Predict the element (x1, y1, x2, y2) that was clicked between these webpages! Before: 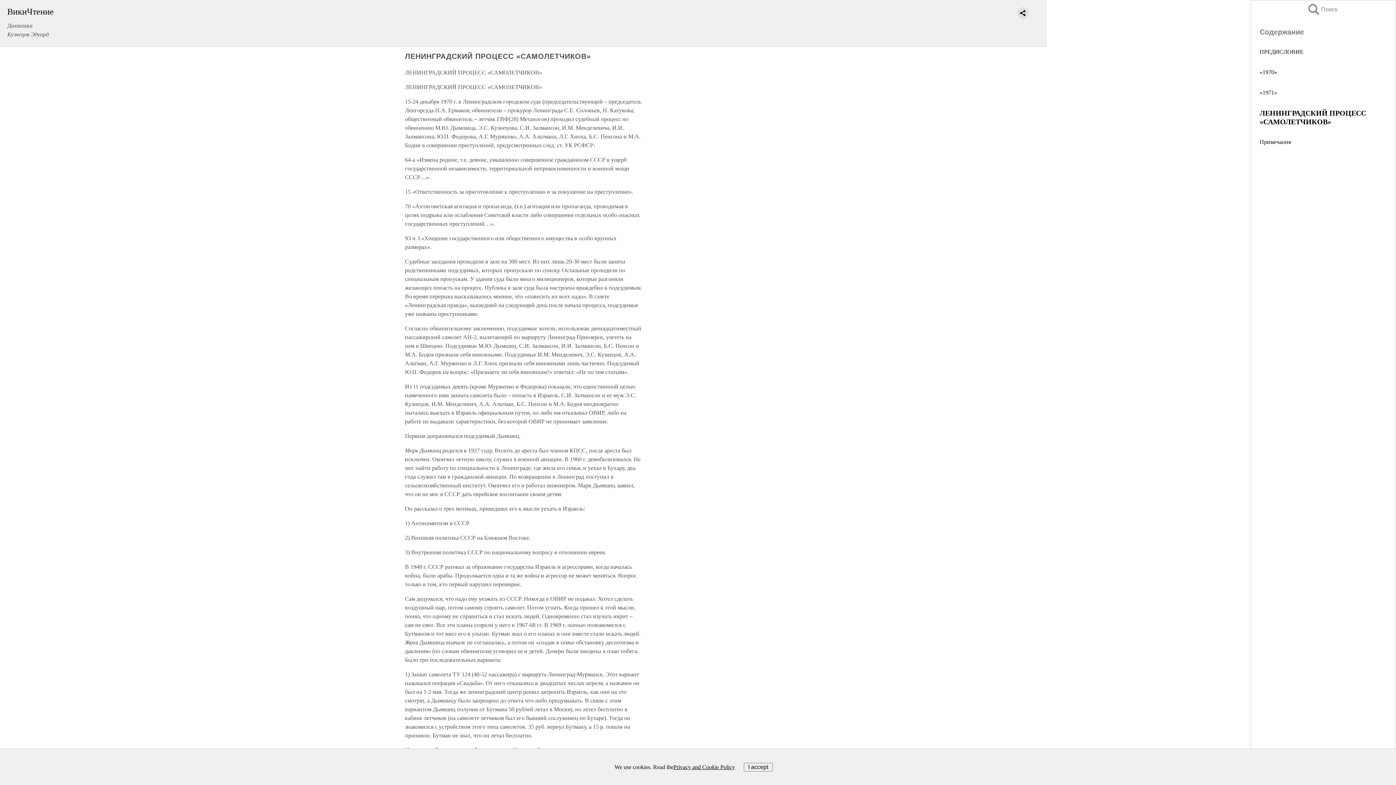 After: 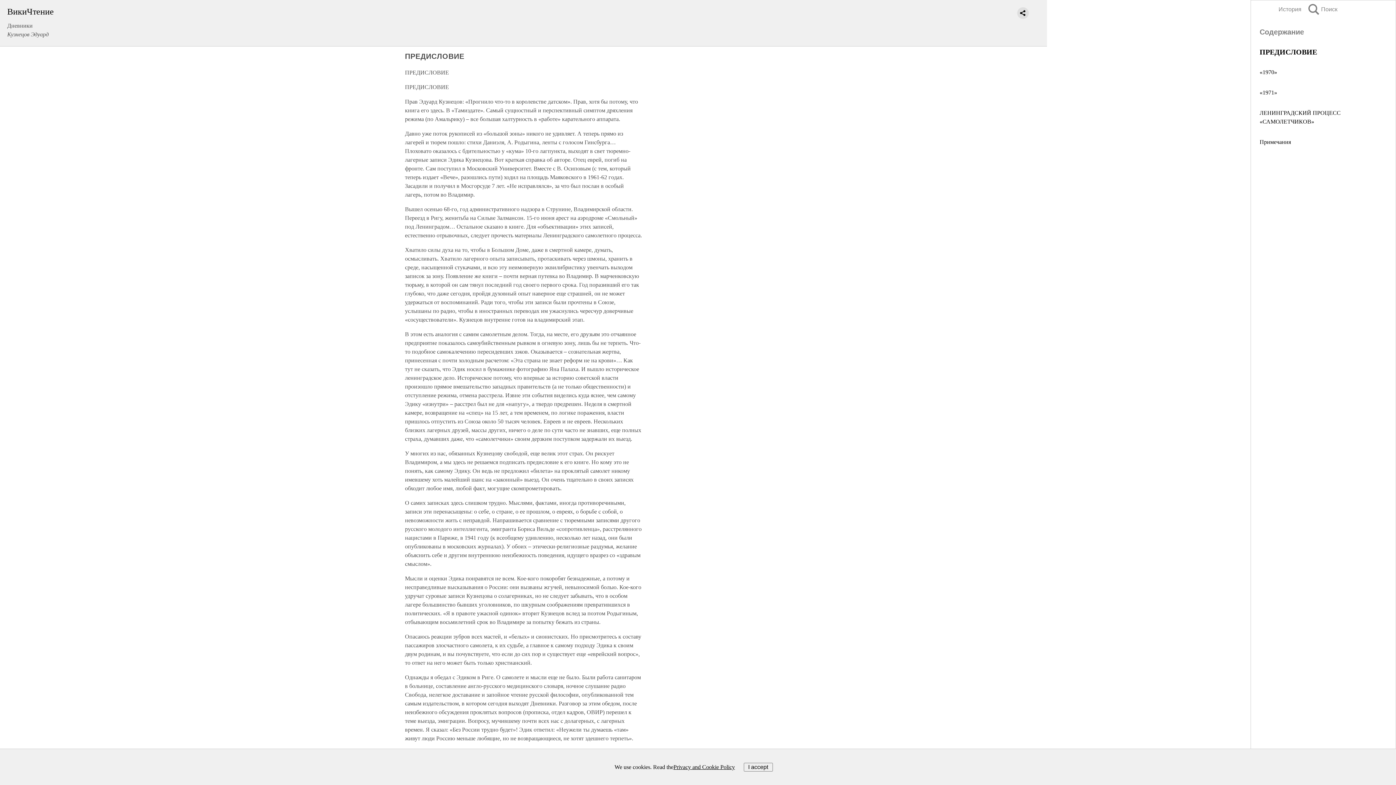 Action: label: ПРЕДИСЛОВИЕ bbox: (1260, 48, 1304, 54)